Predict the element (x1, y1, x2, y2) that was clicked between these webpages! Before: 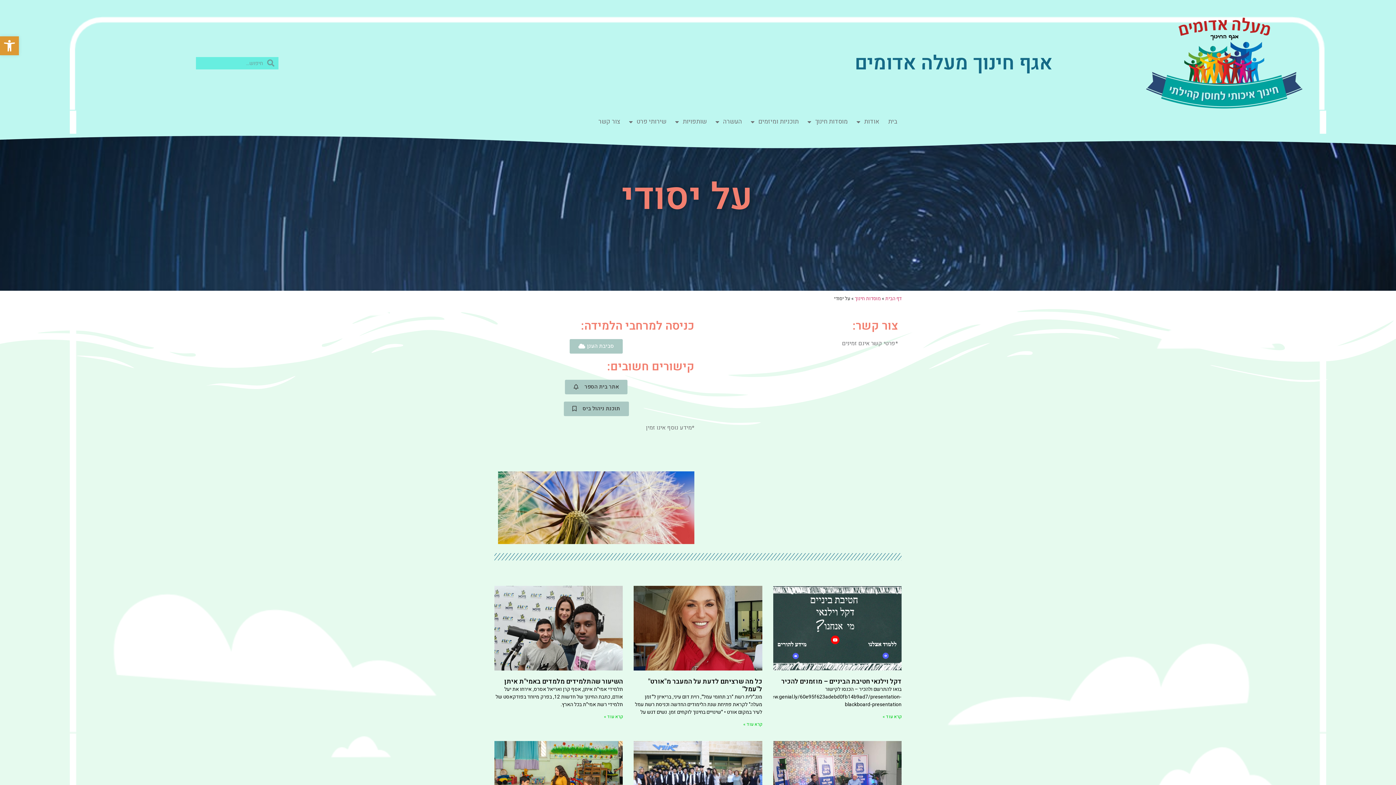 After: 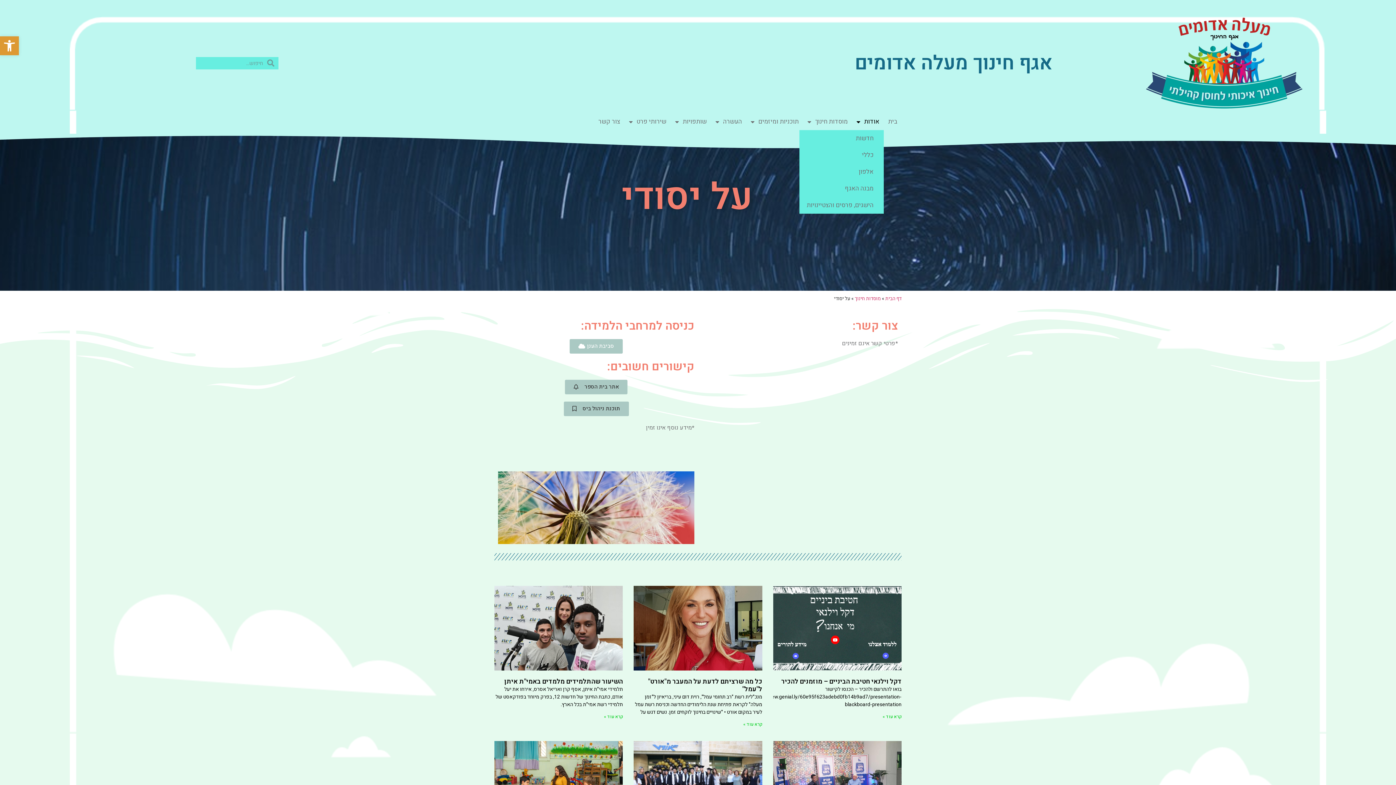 Action: label: אודות bbox: (852, 113, 884, 130)